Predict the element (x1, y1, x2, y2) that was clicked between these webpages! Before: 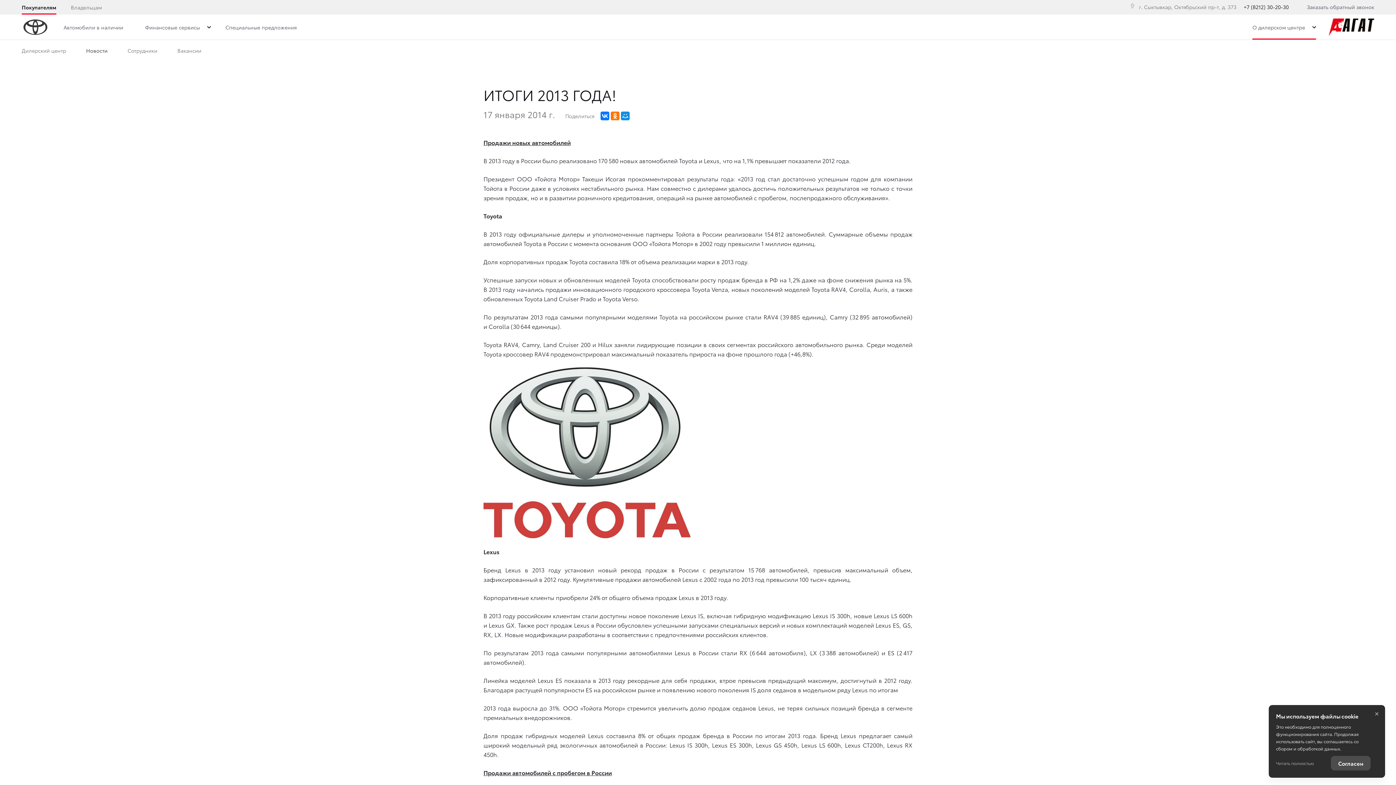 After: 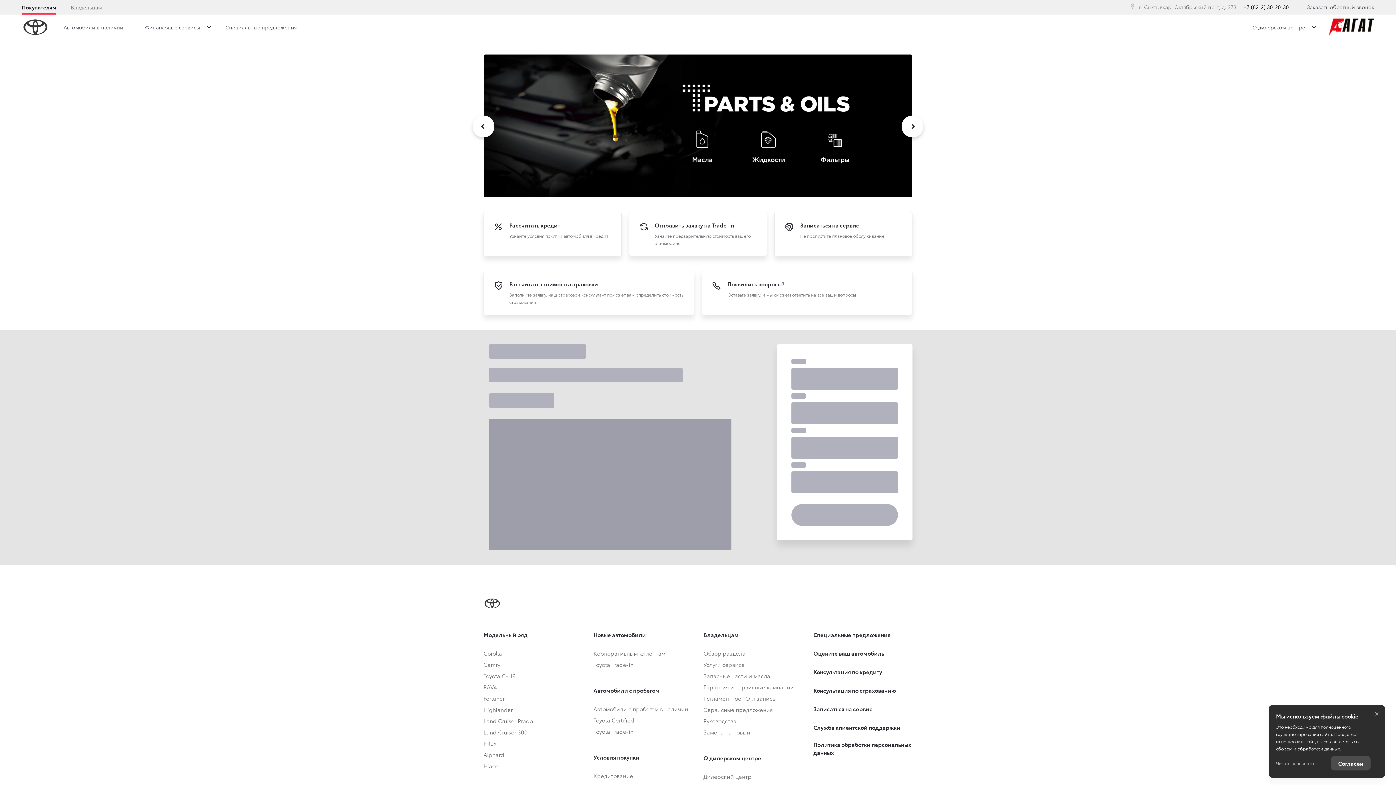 Action: bbox: (1327, 18, 1374, 35)